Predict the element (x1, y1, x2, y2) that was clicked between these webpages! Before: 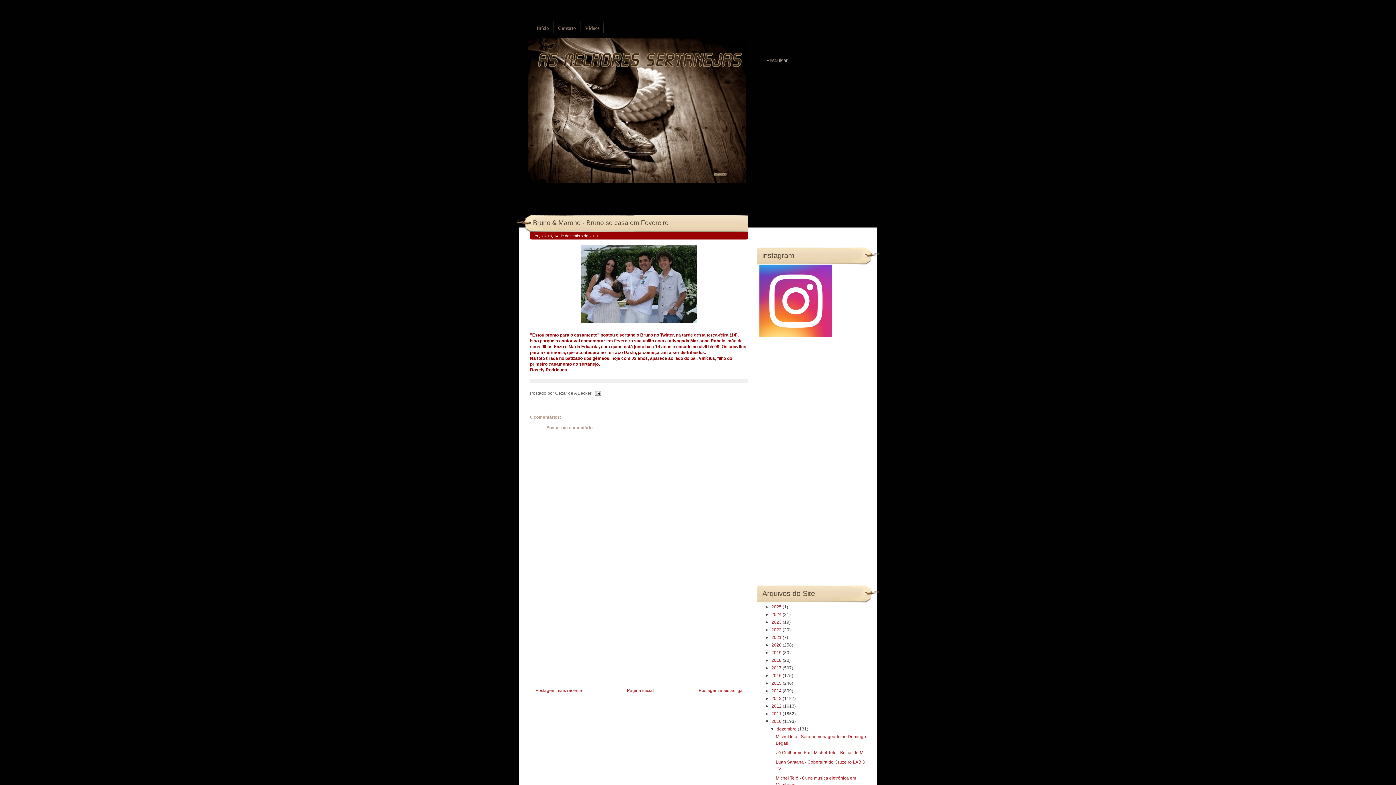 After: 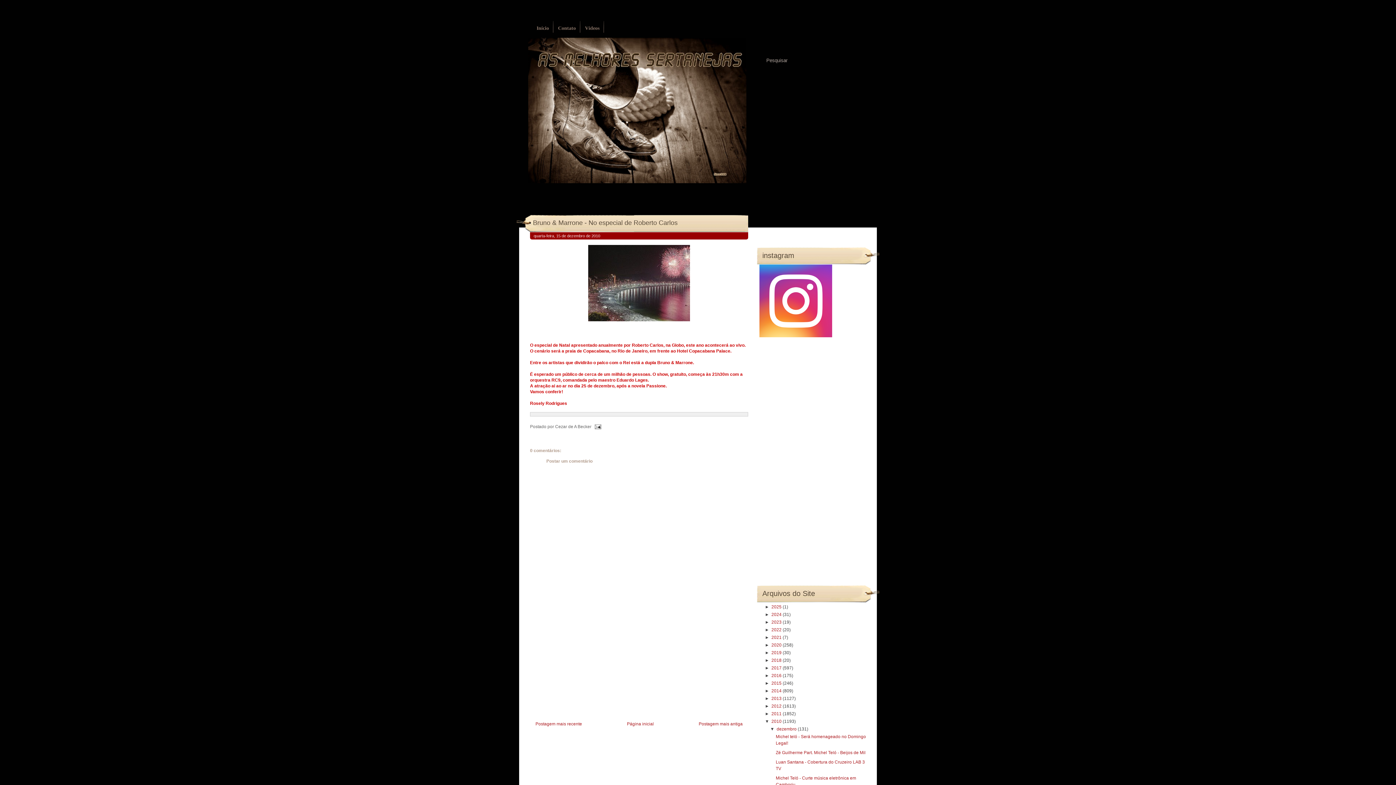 Action: bbox: (535, 688, 582, 693) label: Postagem mais recente